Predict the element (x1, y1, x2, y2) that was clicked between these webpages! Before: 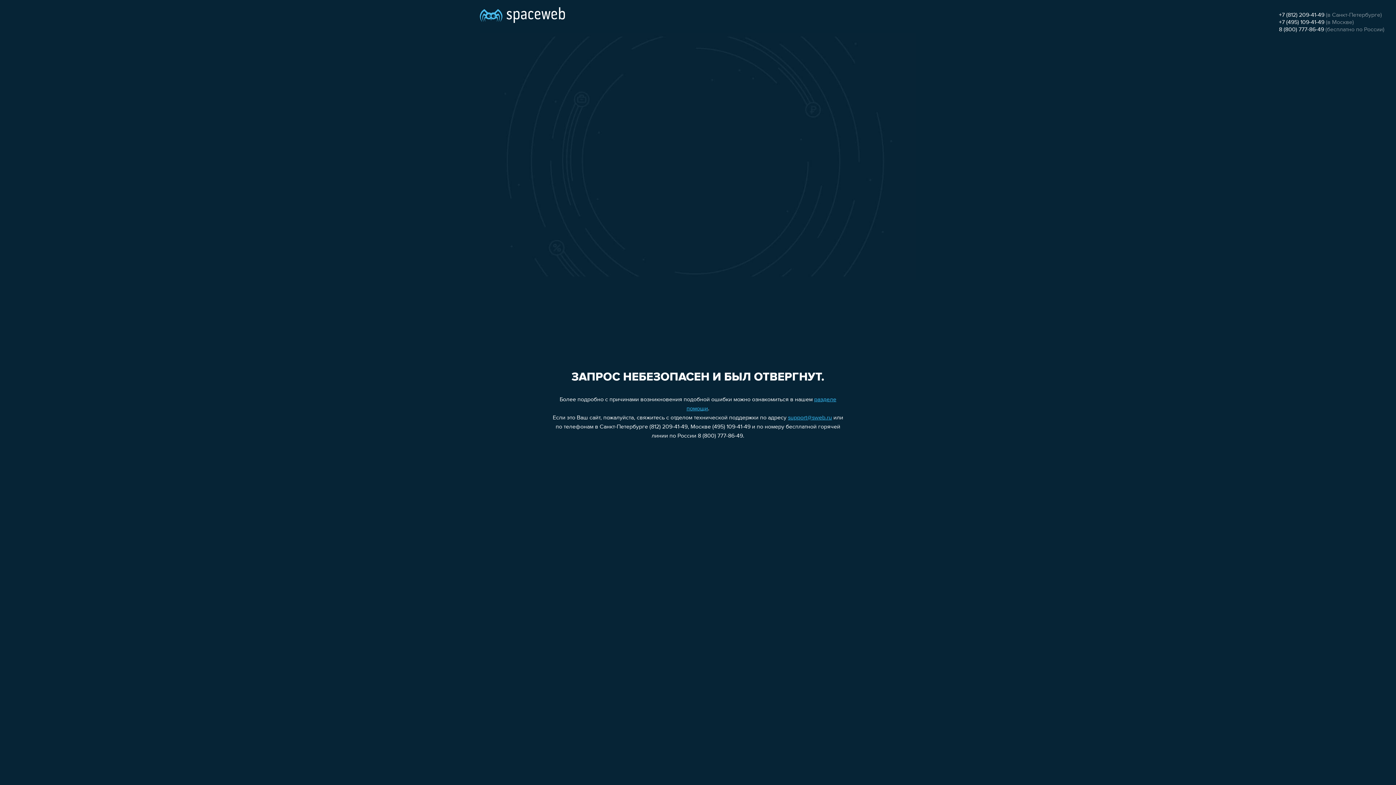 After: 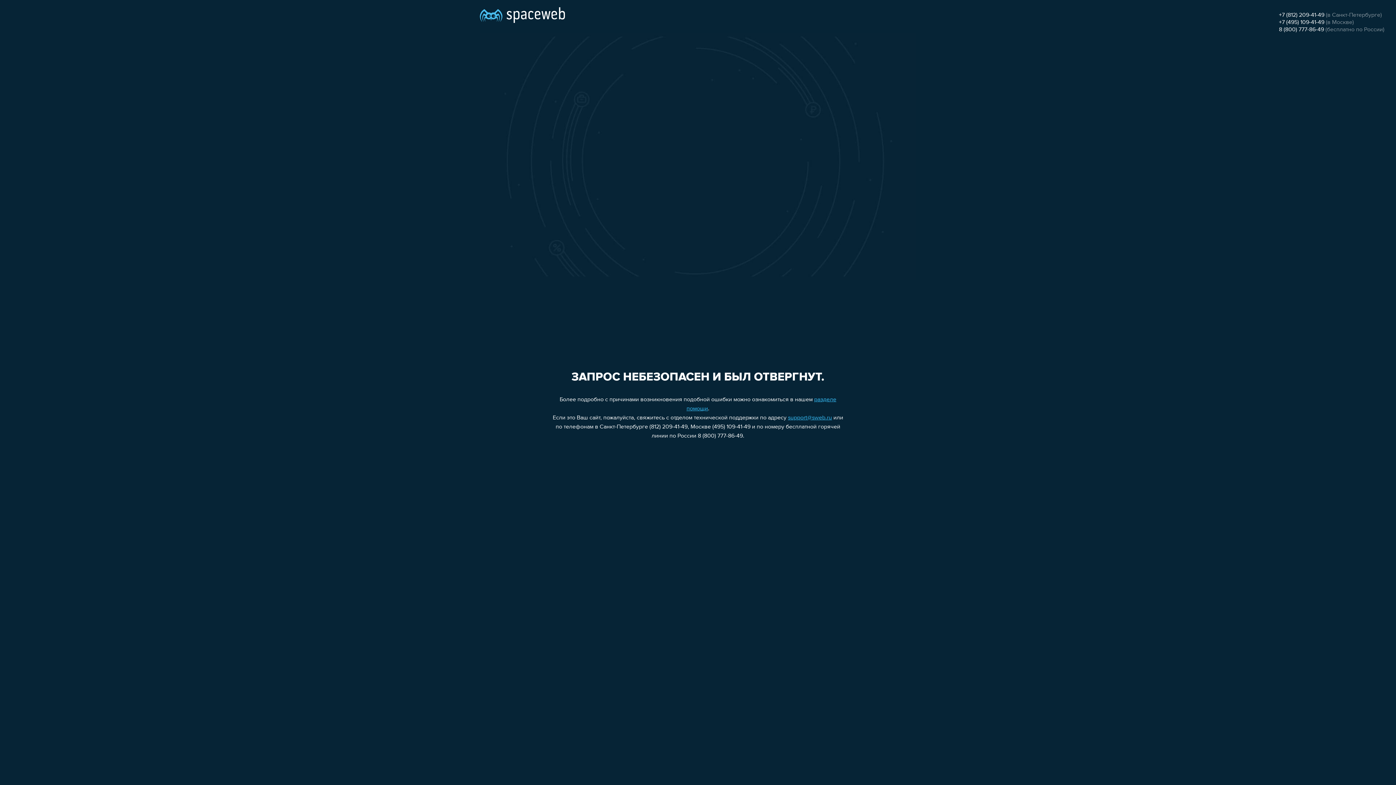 Action: bbox: (1279, 12, 1324, 18) label: +7 (812) 209-41-49